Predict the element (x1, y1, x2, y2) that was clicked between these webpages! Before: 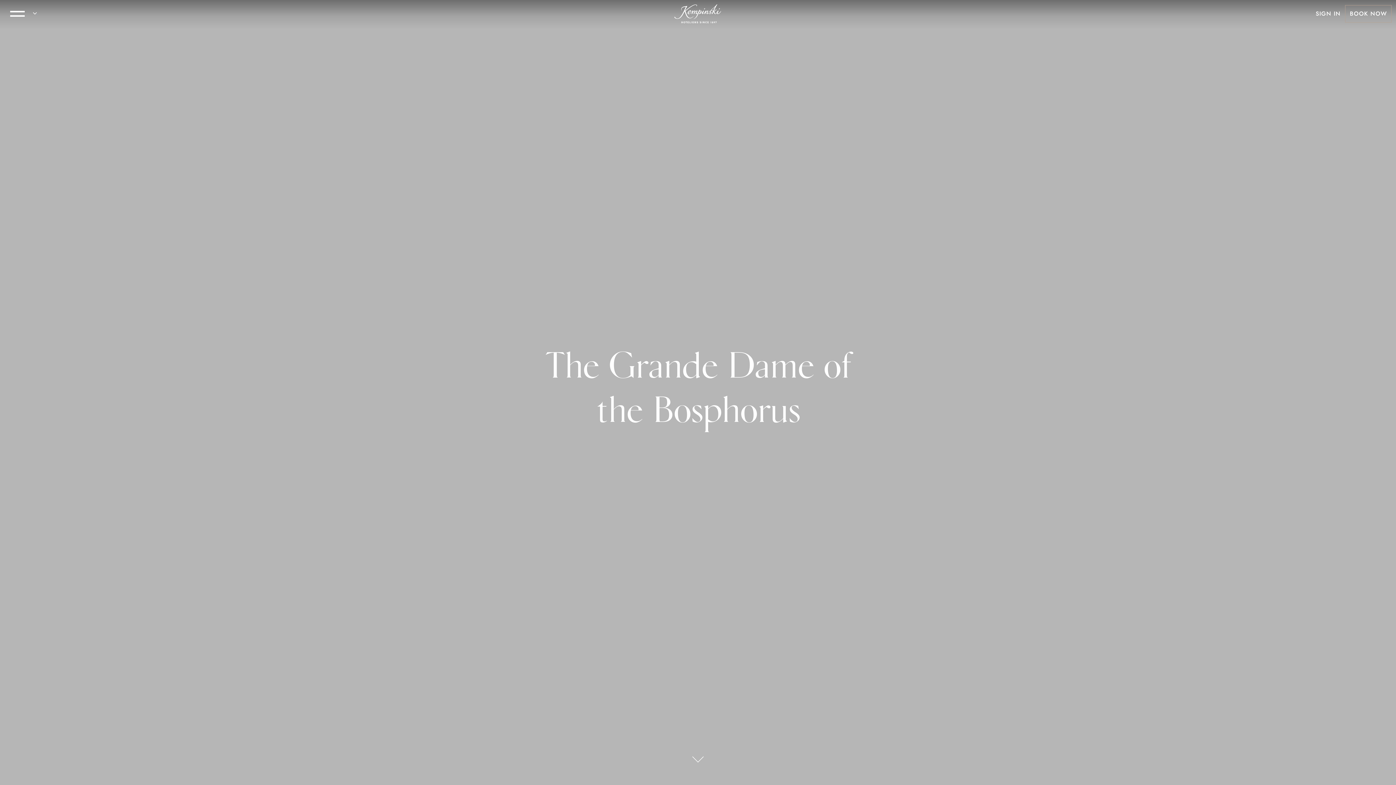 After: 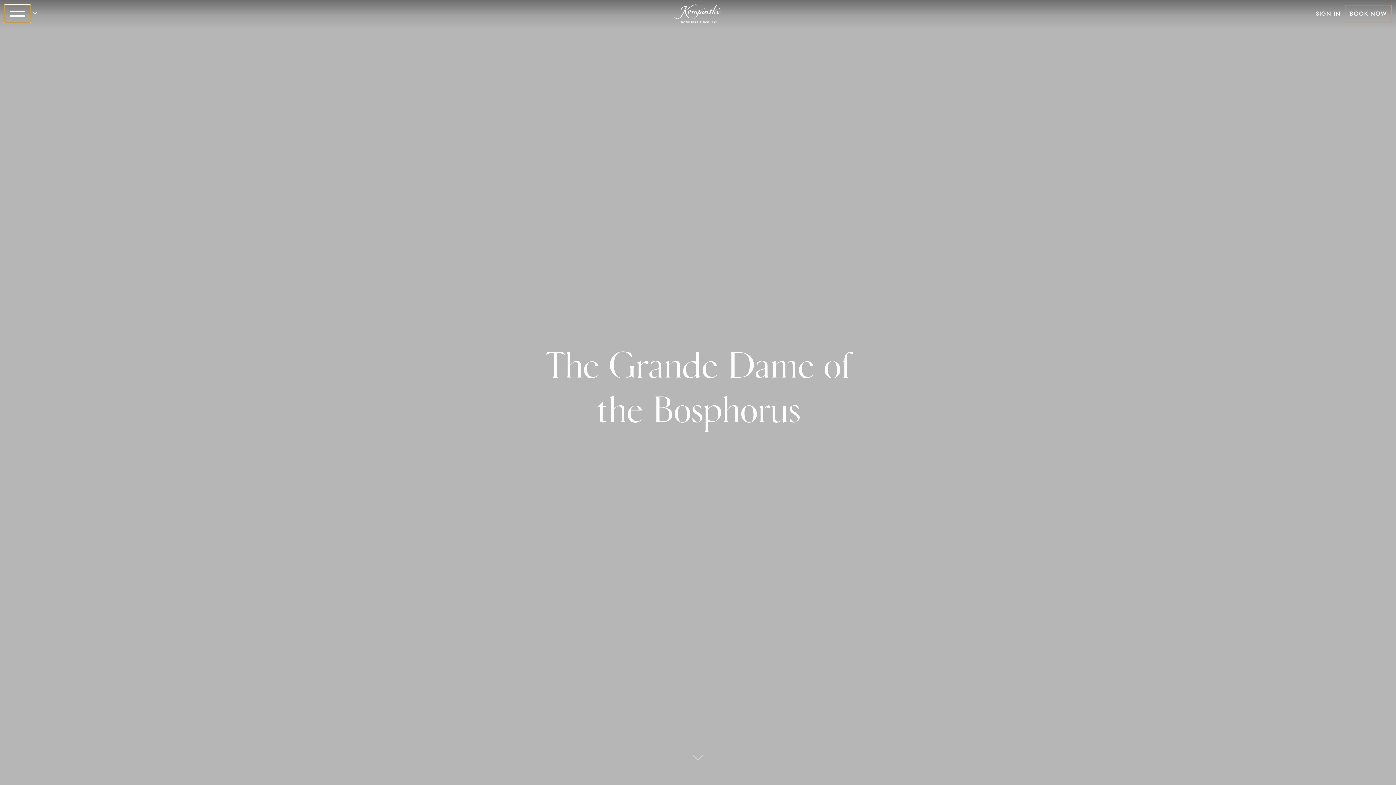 Action: bbox: (4, 5, 30, 22) label: menu